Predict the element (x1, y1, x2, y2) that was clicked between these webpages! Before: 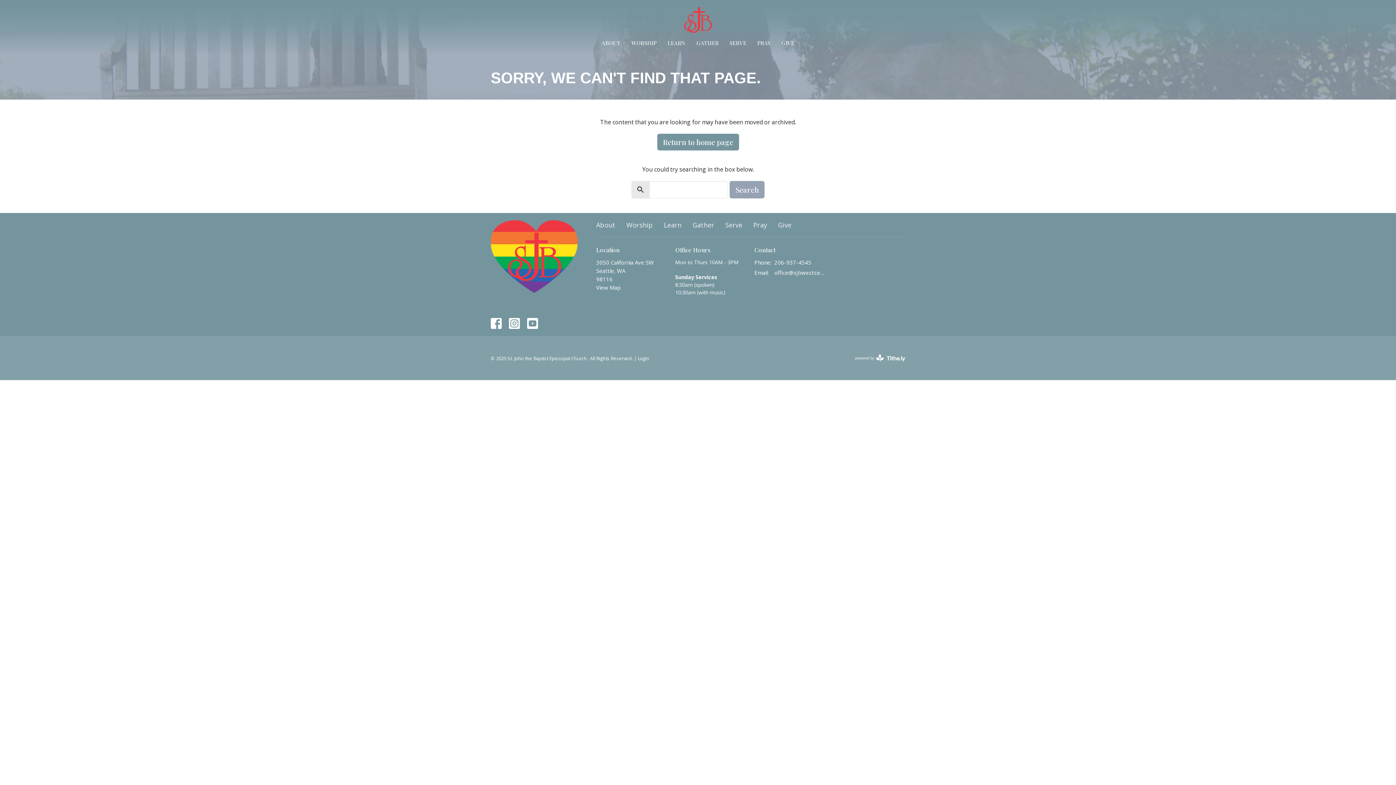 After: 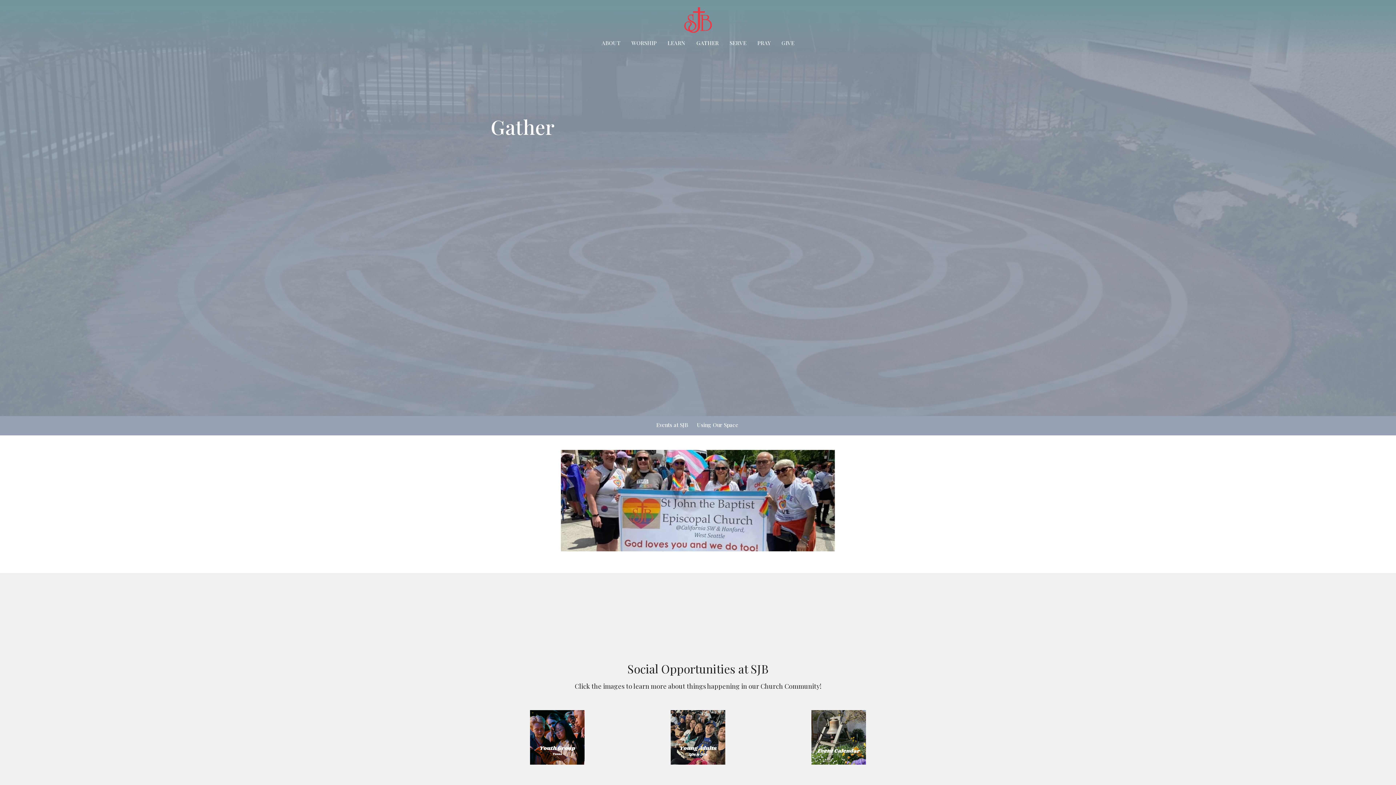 Action: label: GATHER bbox: (696, 37, 718, 49)